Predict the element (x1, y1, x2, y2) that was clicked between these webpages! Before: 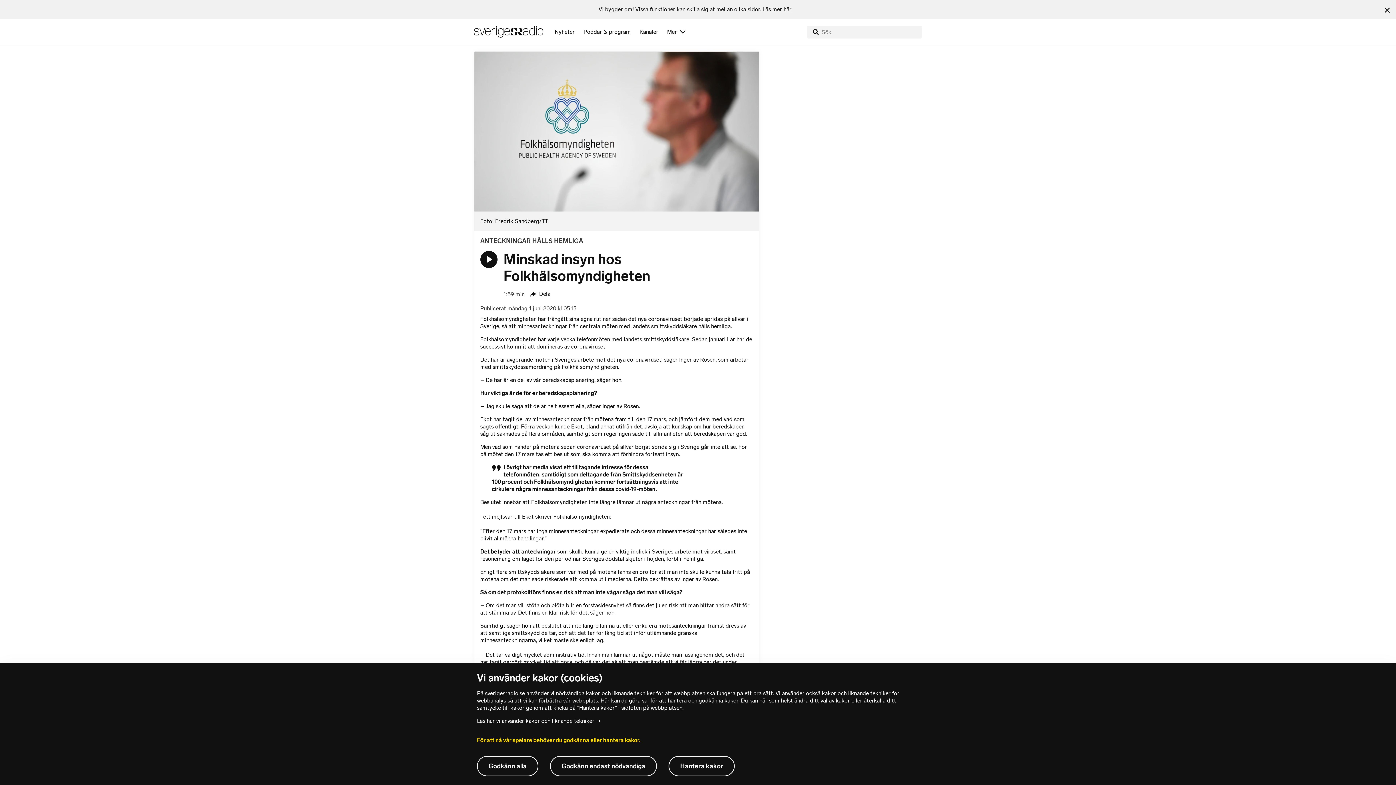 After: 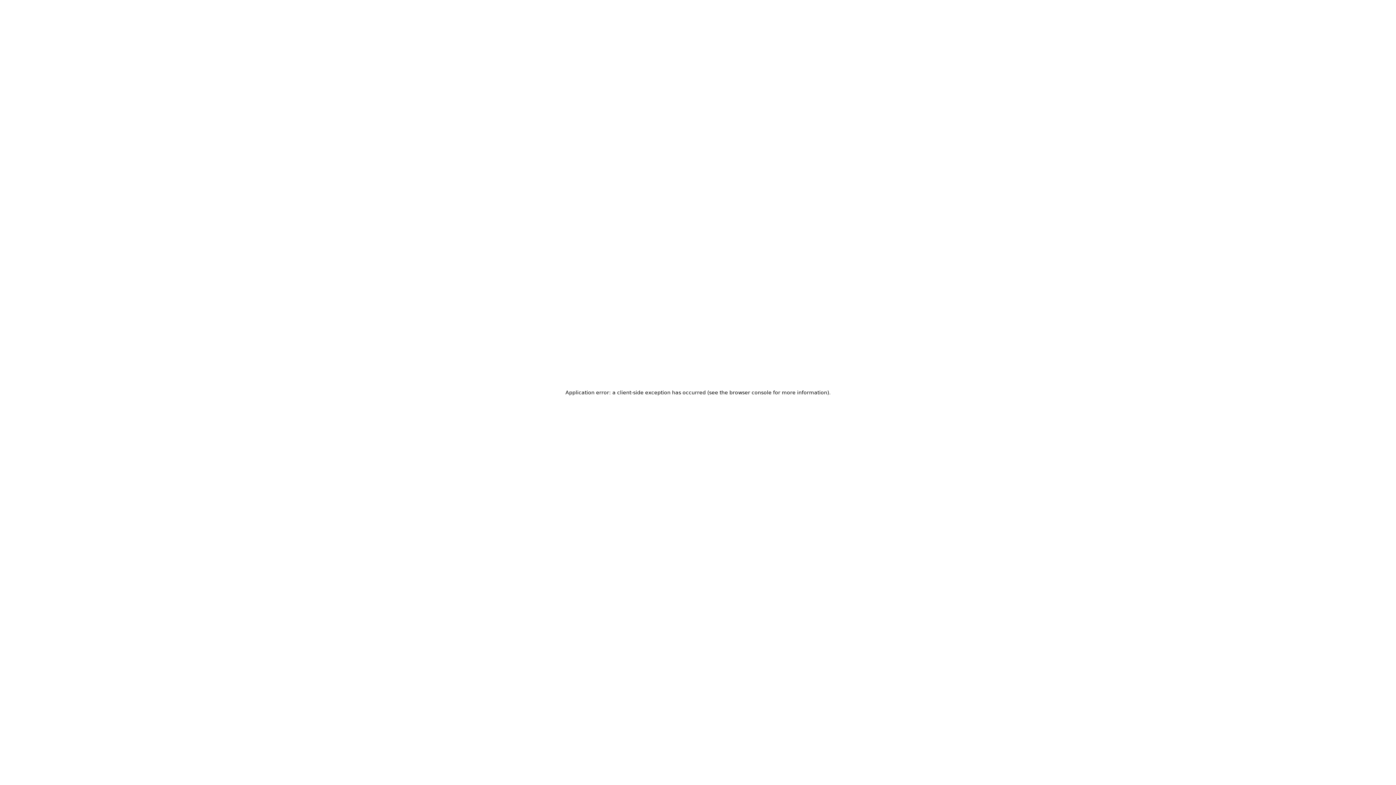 Action: bbox: (633, 18, 661, 45) label: Kanaler